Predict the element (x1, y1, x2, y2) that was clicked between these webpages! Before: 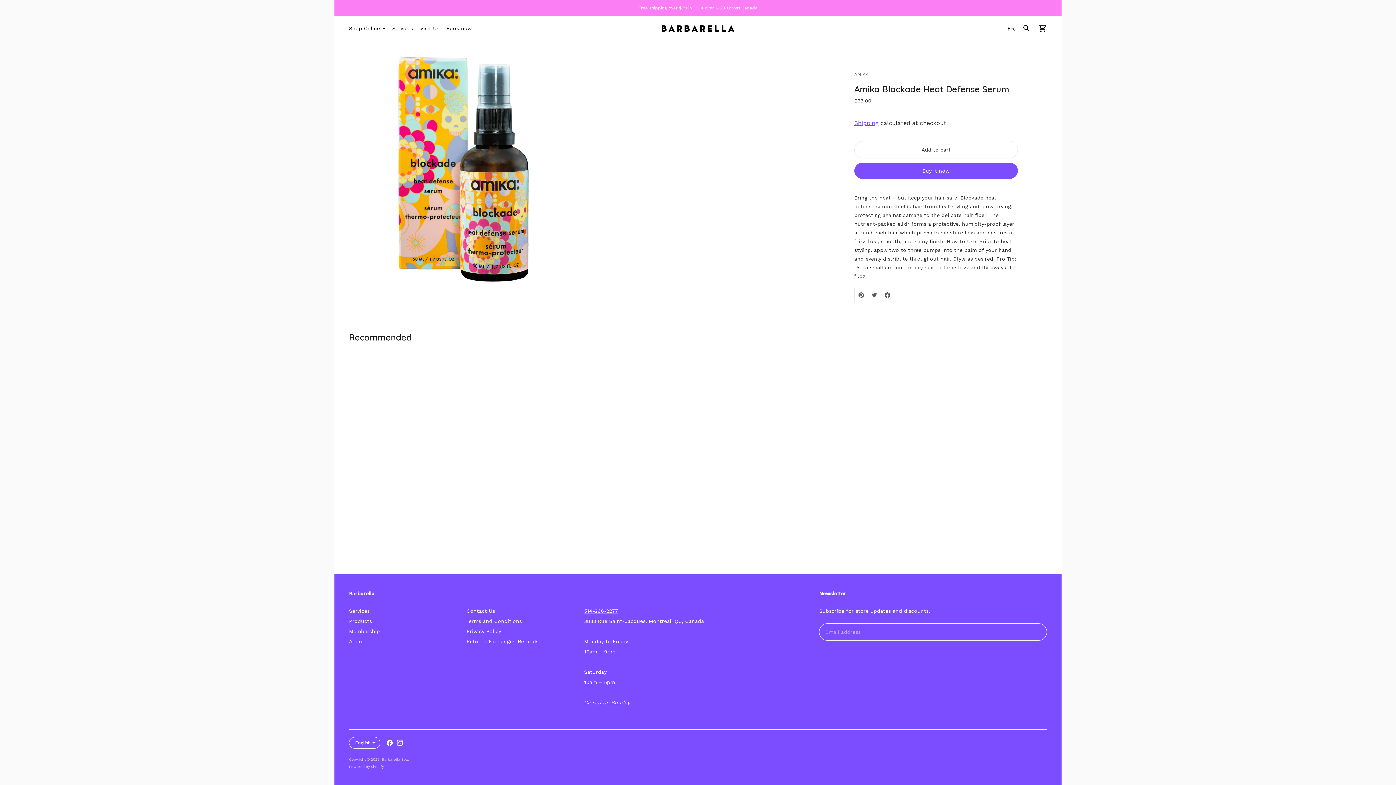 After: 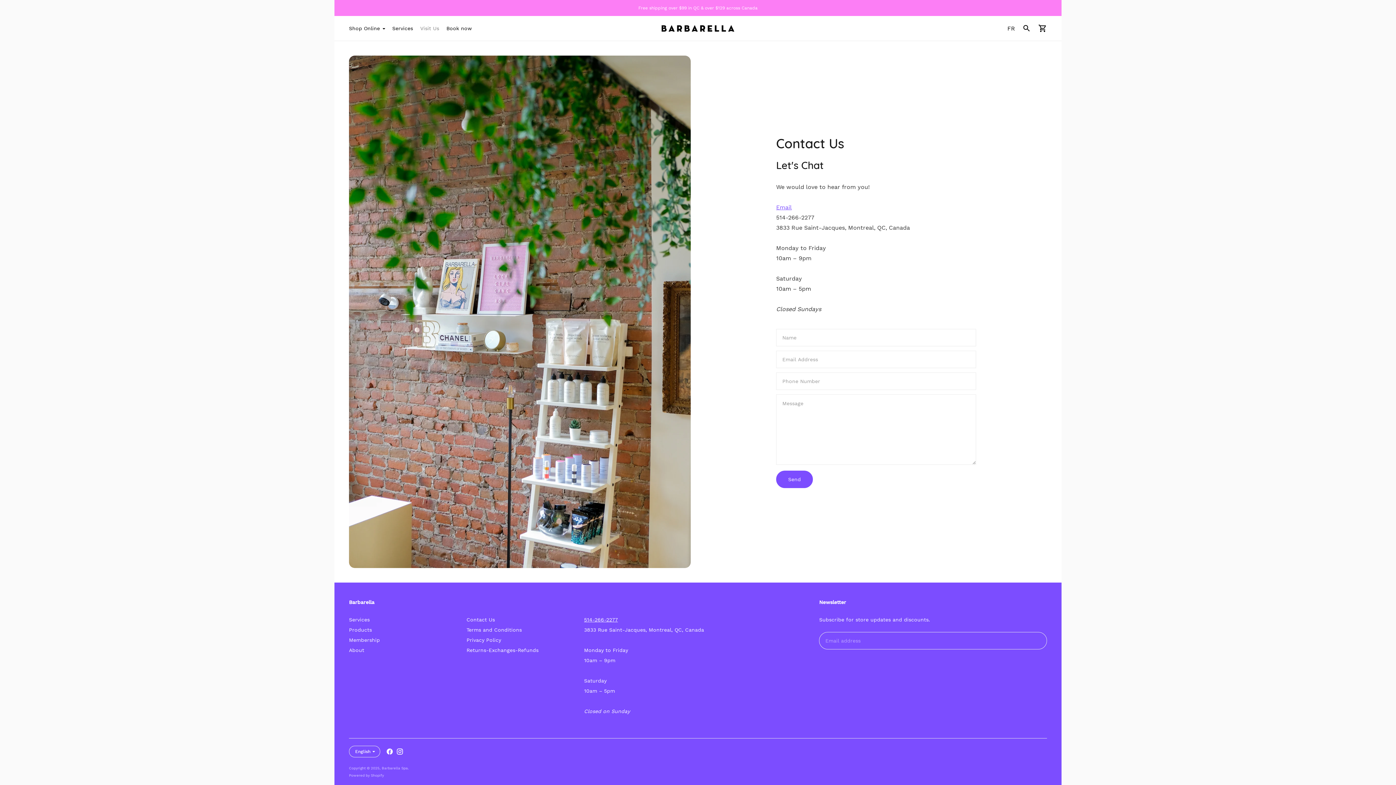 Action: bbox: (466, 608, 495, 614) label: Contact Us